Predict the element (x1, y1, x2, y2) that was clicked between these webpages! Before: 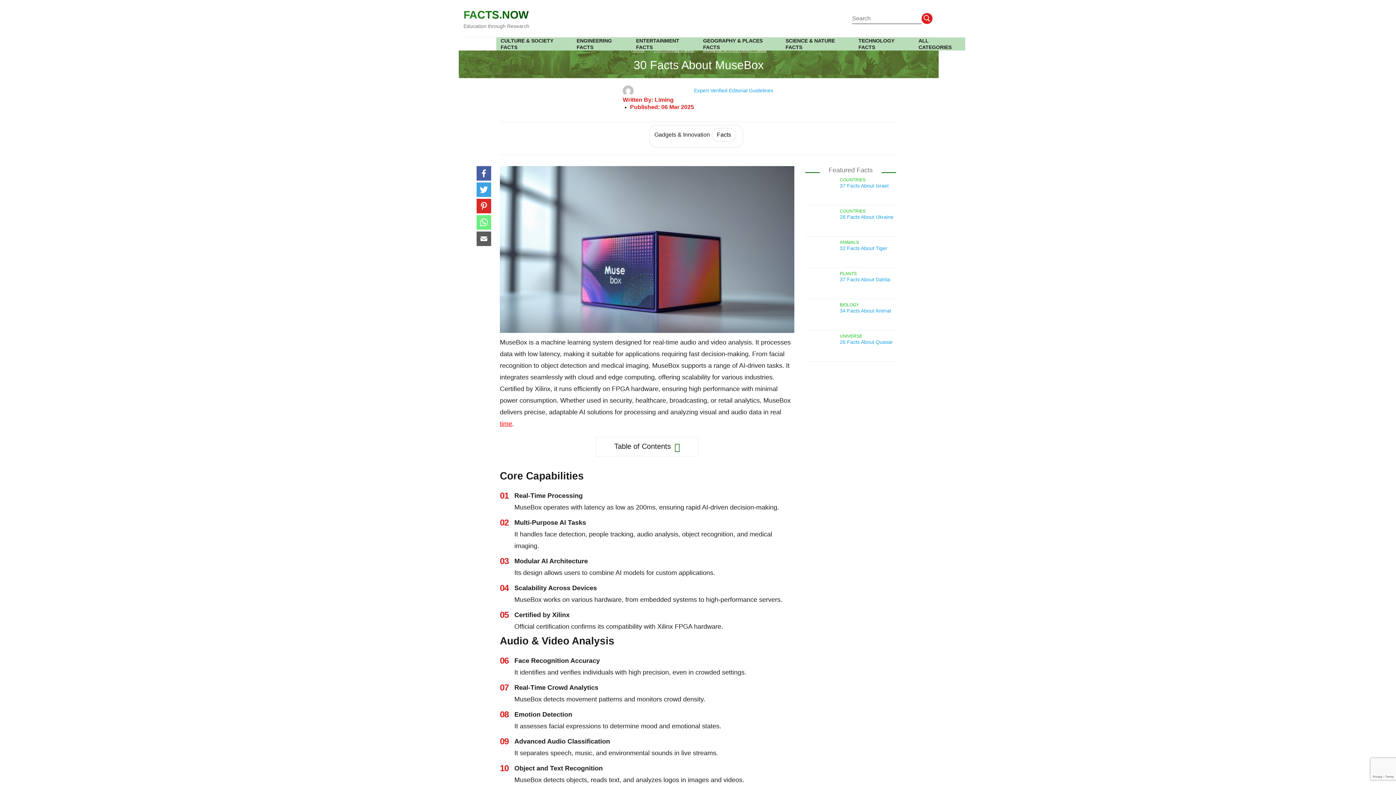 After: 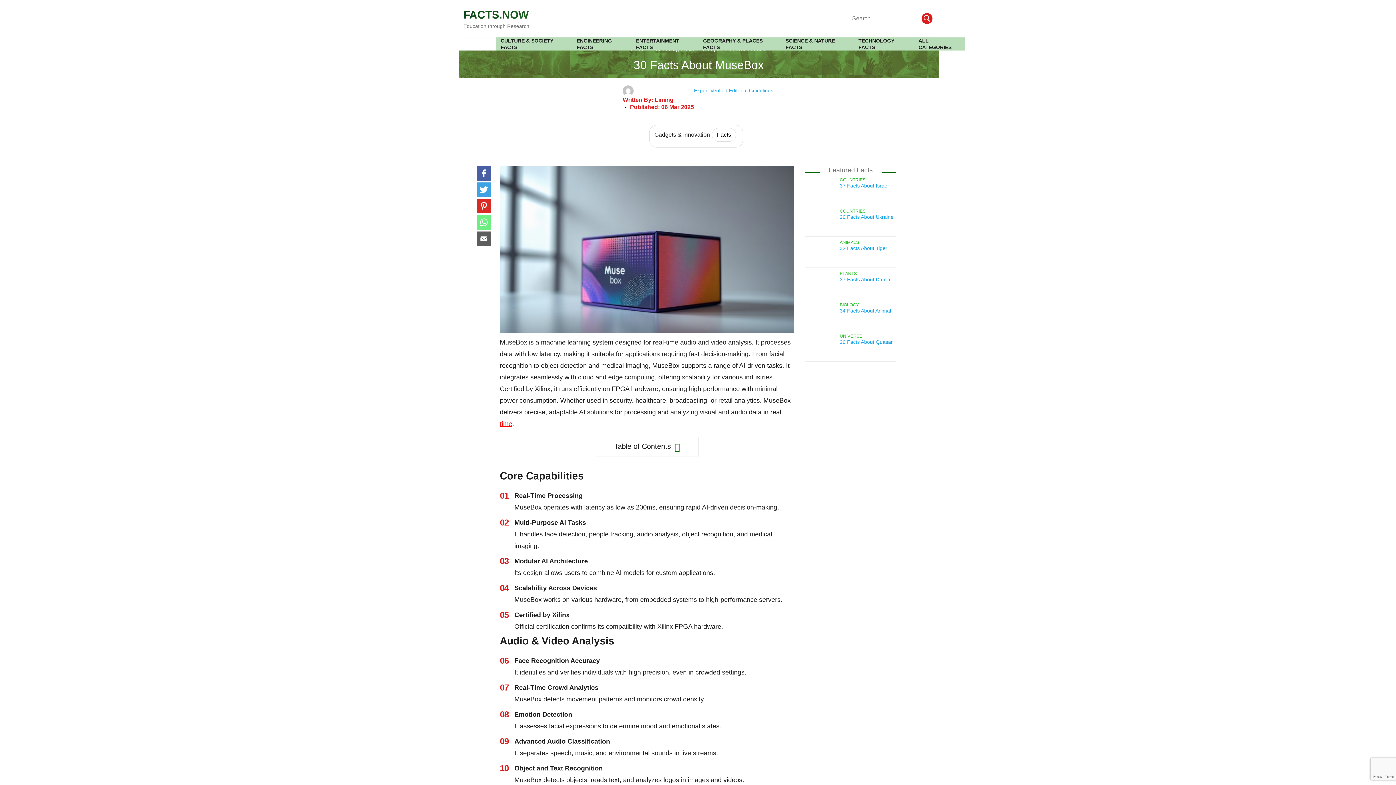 Action: bbox: (476, 182, 491, 197)